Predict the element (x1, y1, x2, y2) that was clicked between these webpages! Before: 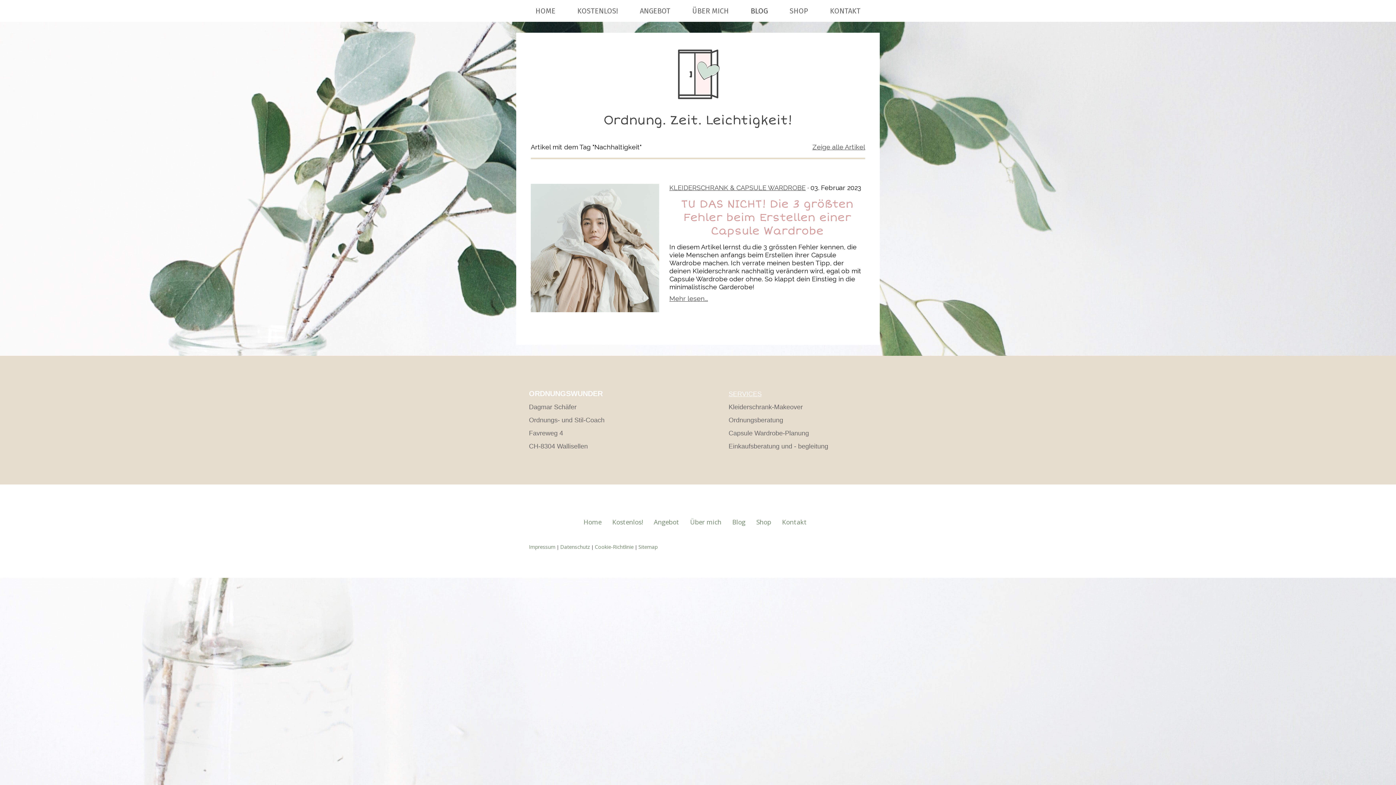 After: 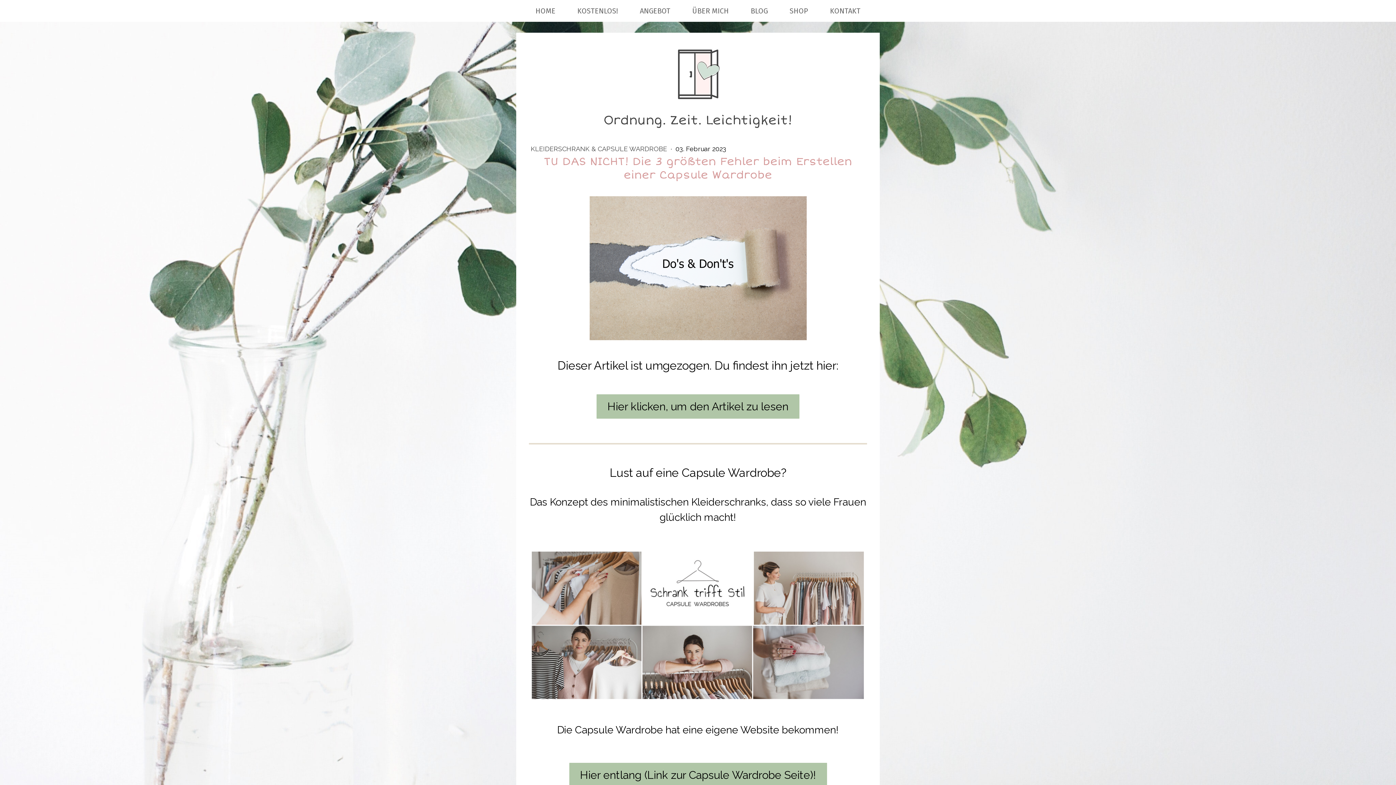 Action: bbox: (669, 197, 865, 237) label: TU DAS NICHT! Die 3 größten Fehler beim Erstellen einer Capsule Wardrobe